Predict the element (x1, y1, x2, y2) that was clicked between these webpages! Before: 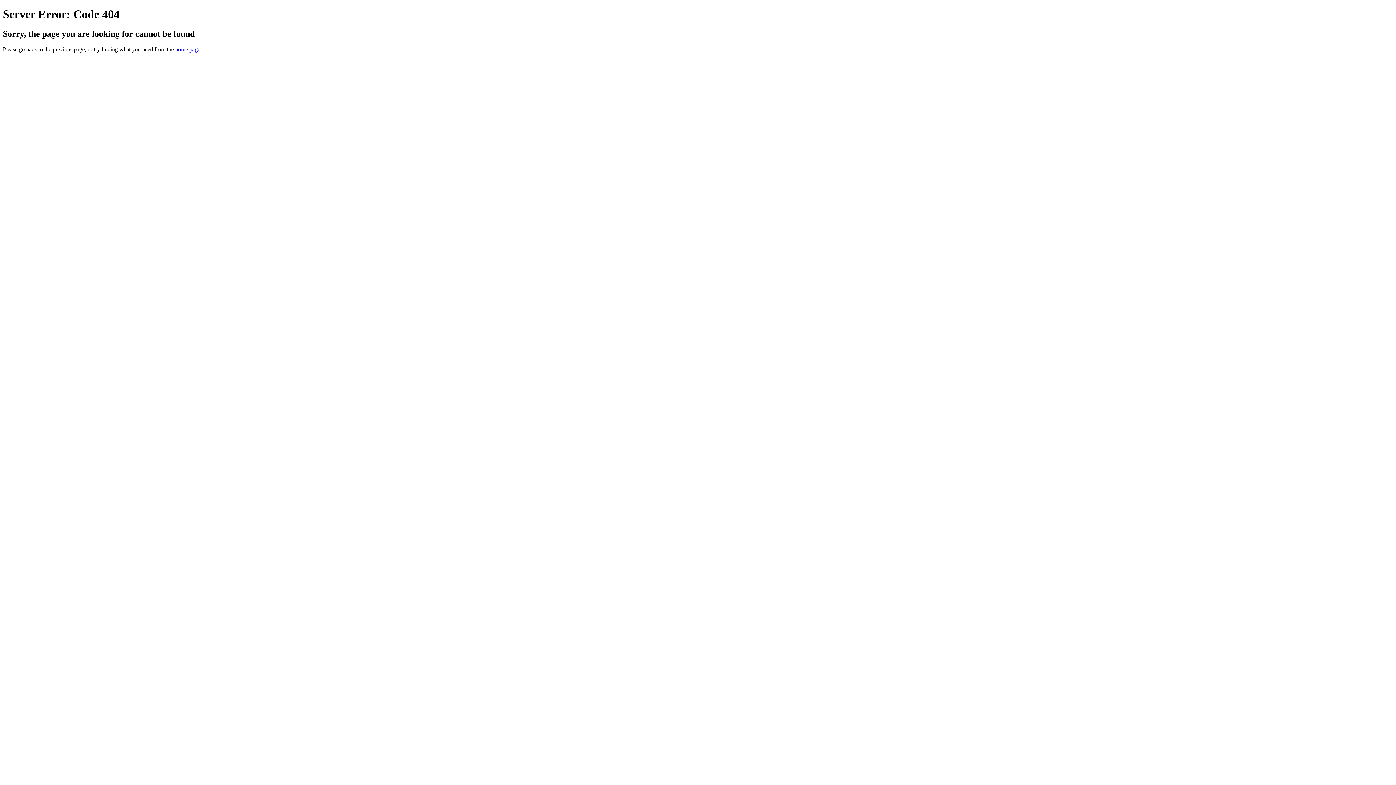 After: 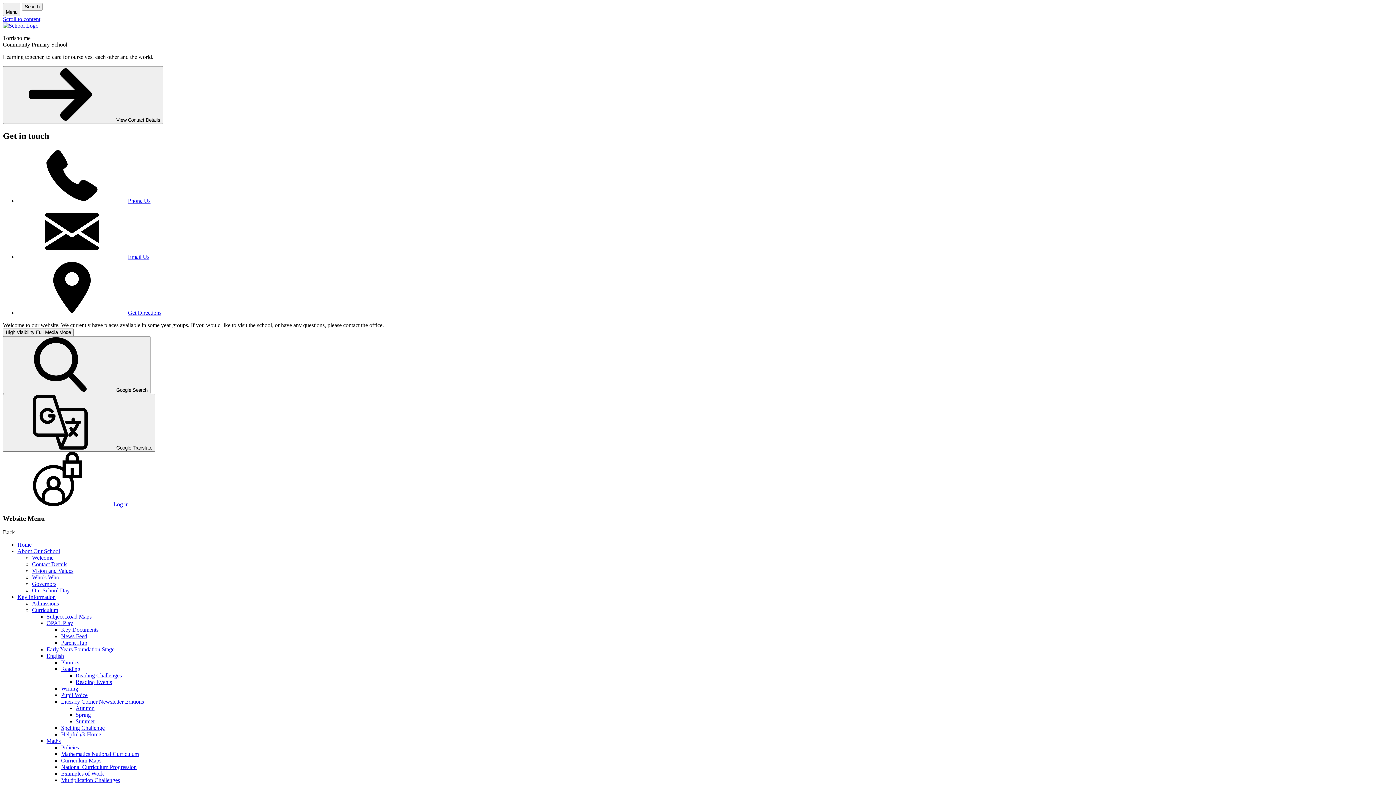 Action: label: home page bbox: (175, 46, 200, 52)